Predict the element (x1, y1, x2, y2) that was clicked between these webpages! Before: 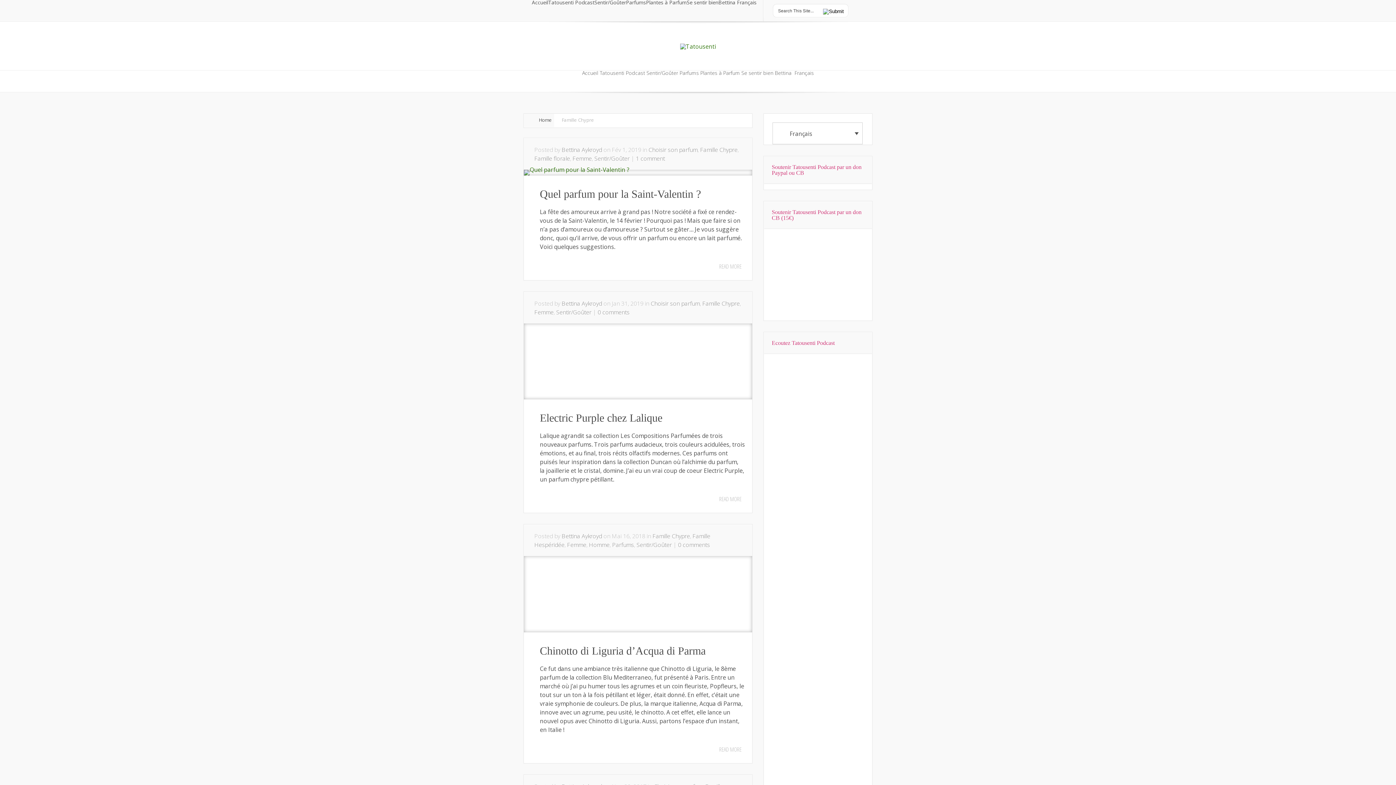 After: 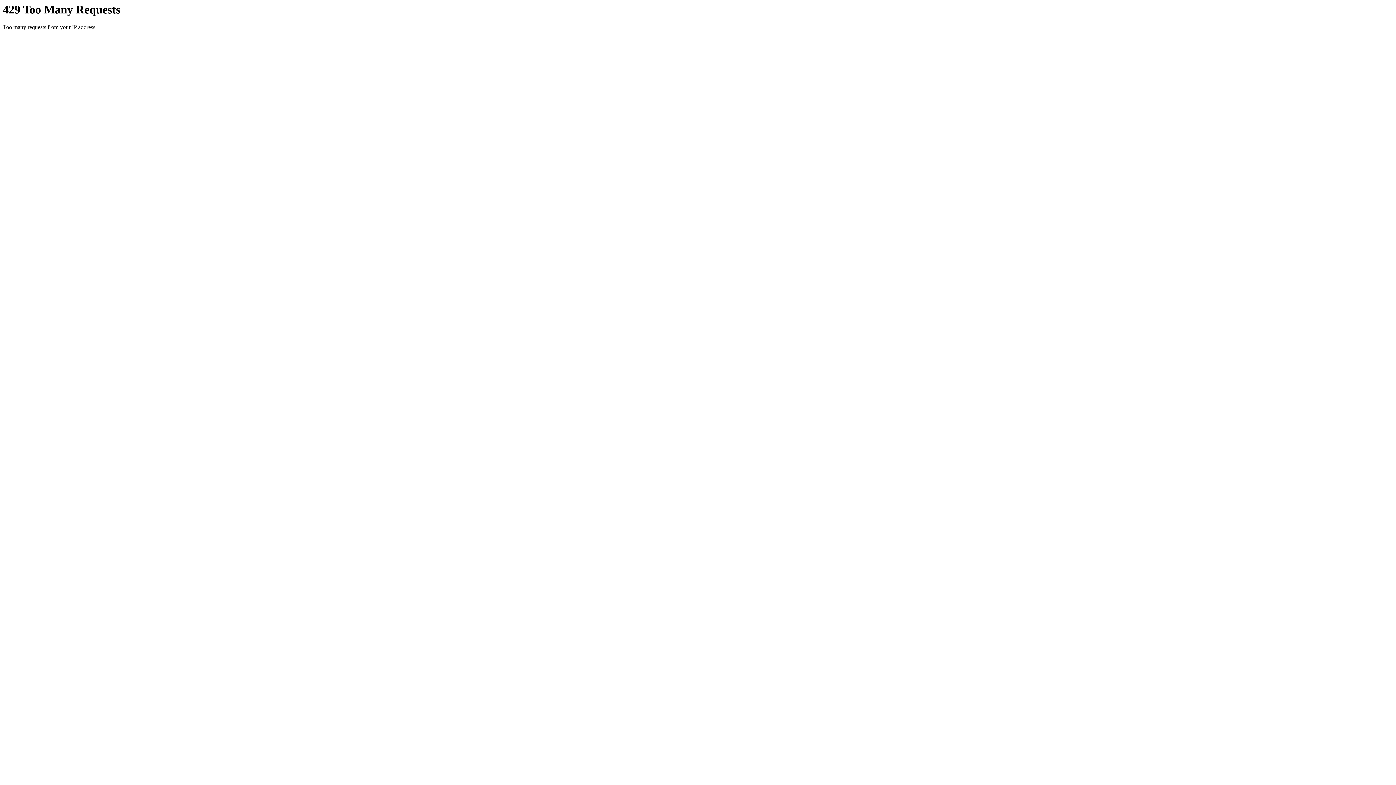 Action: label: 1 comment bbox: (636, 154, 665, 162)